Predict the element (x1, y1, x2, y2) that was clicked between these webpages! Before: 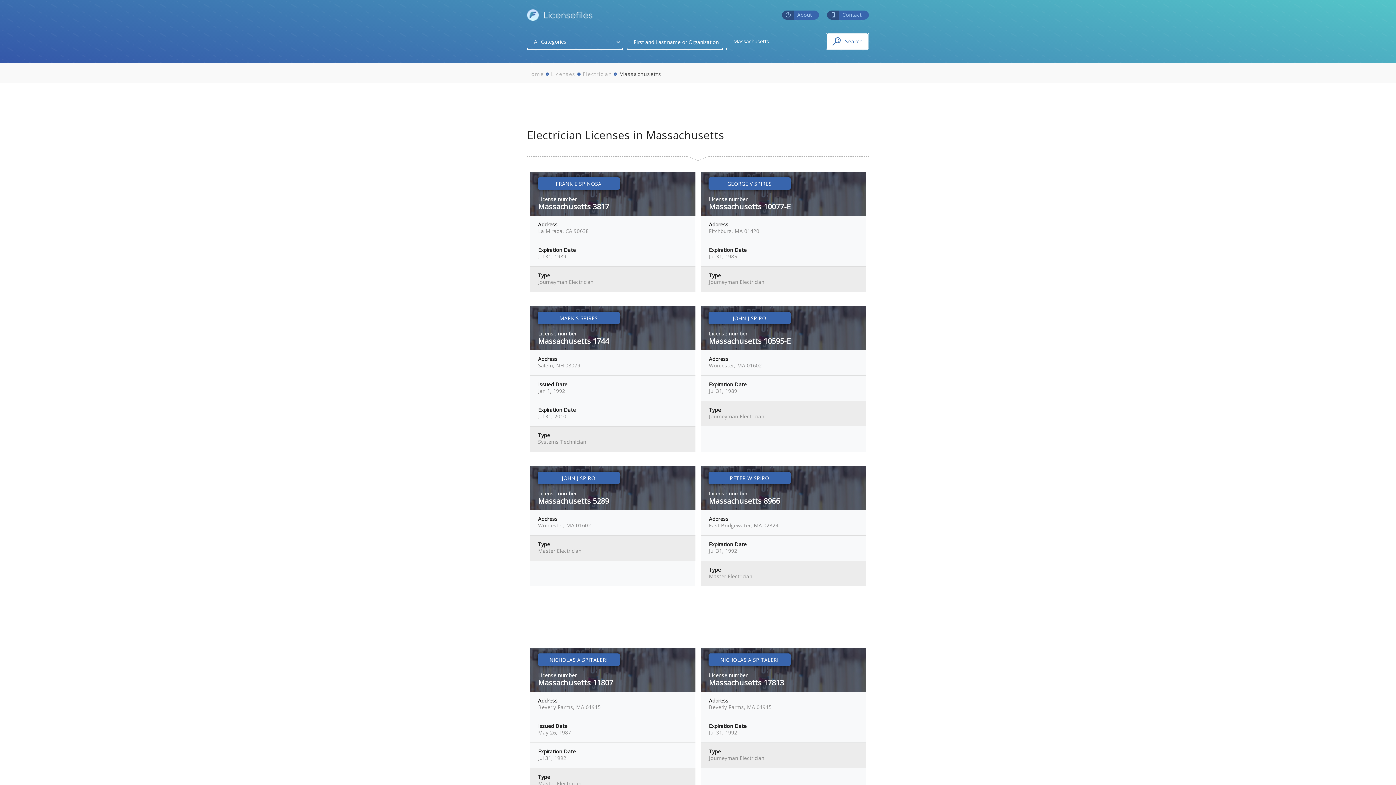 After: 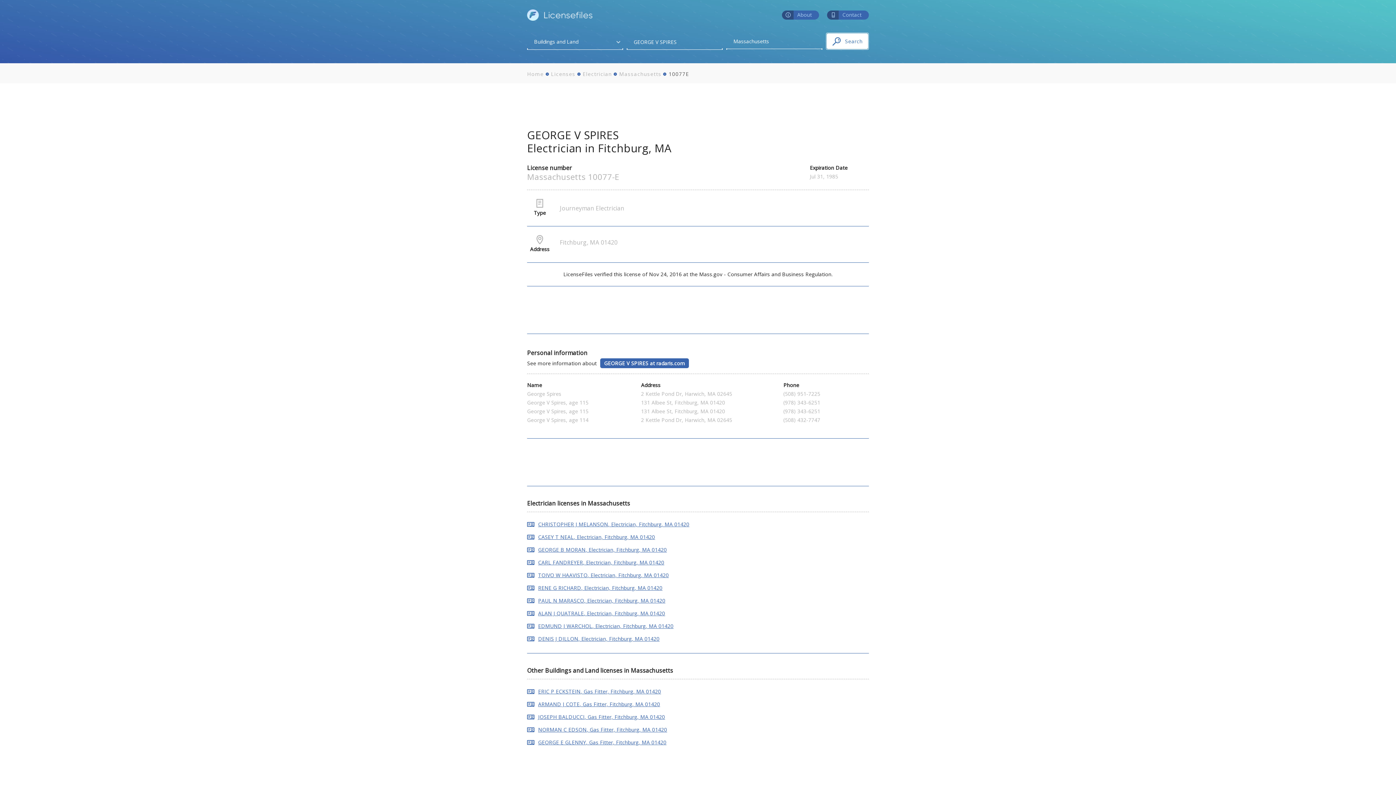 Action: bbox: (708, 177, 790, 189) label: GEORGE V SPIRES